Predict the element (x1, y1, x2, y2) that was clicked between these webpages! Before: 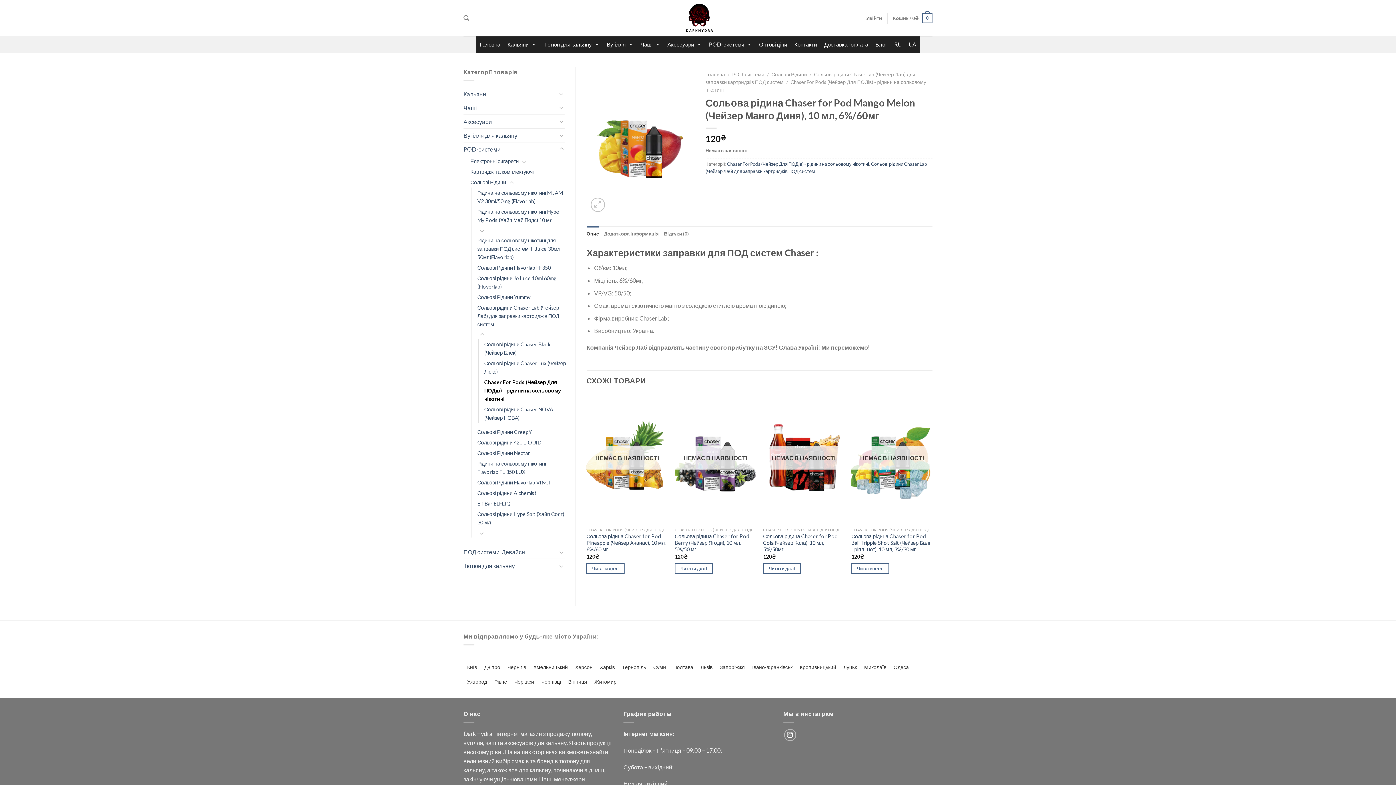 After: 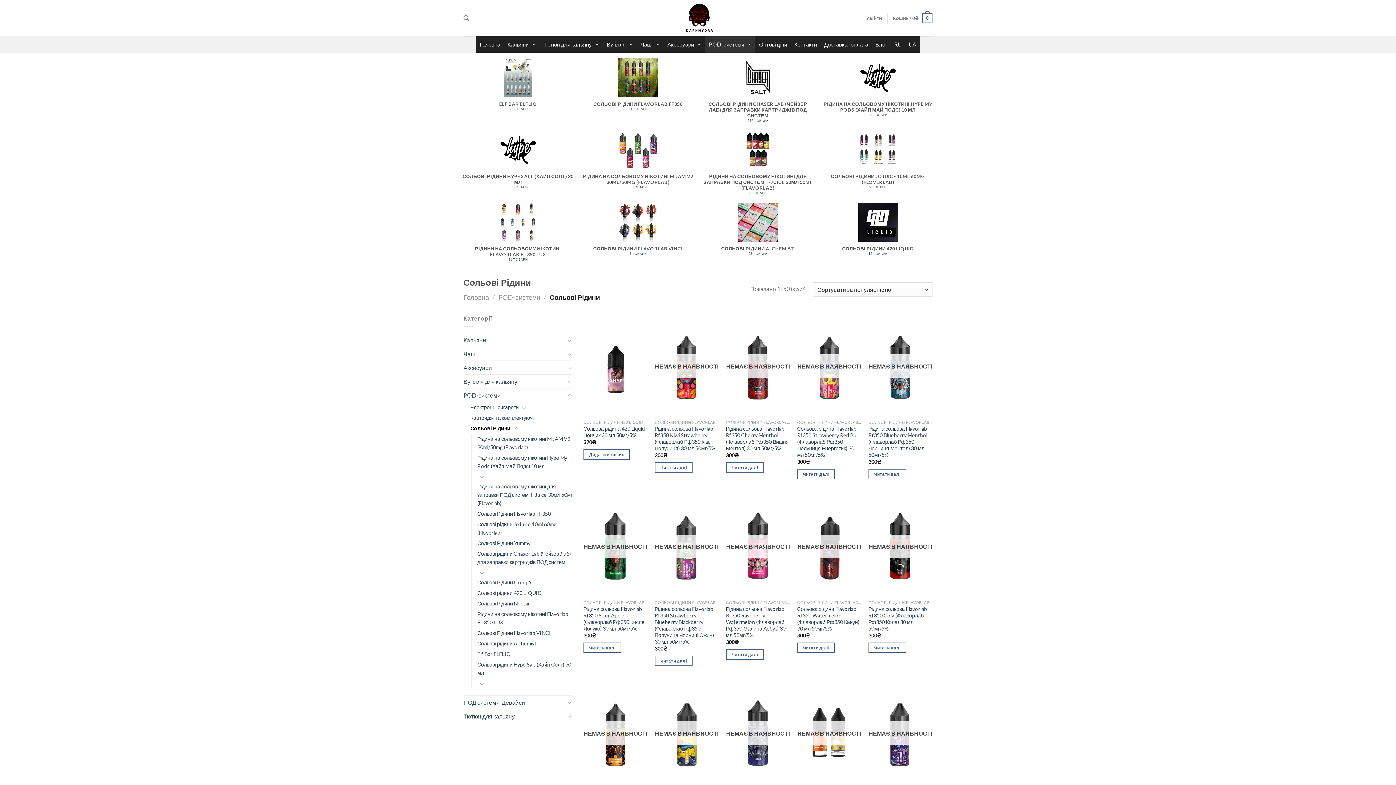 Action: label: Сольові Рідини bbox: (771, 71, 807, 77)